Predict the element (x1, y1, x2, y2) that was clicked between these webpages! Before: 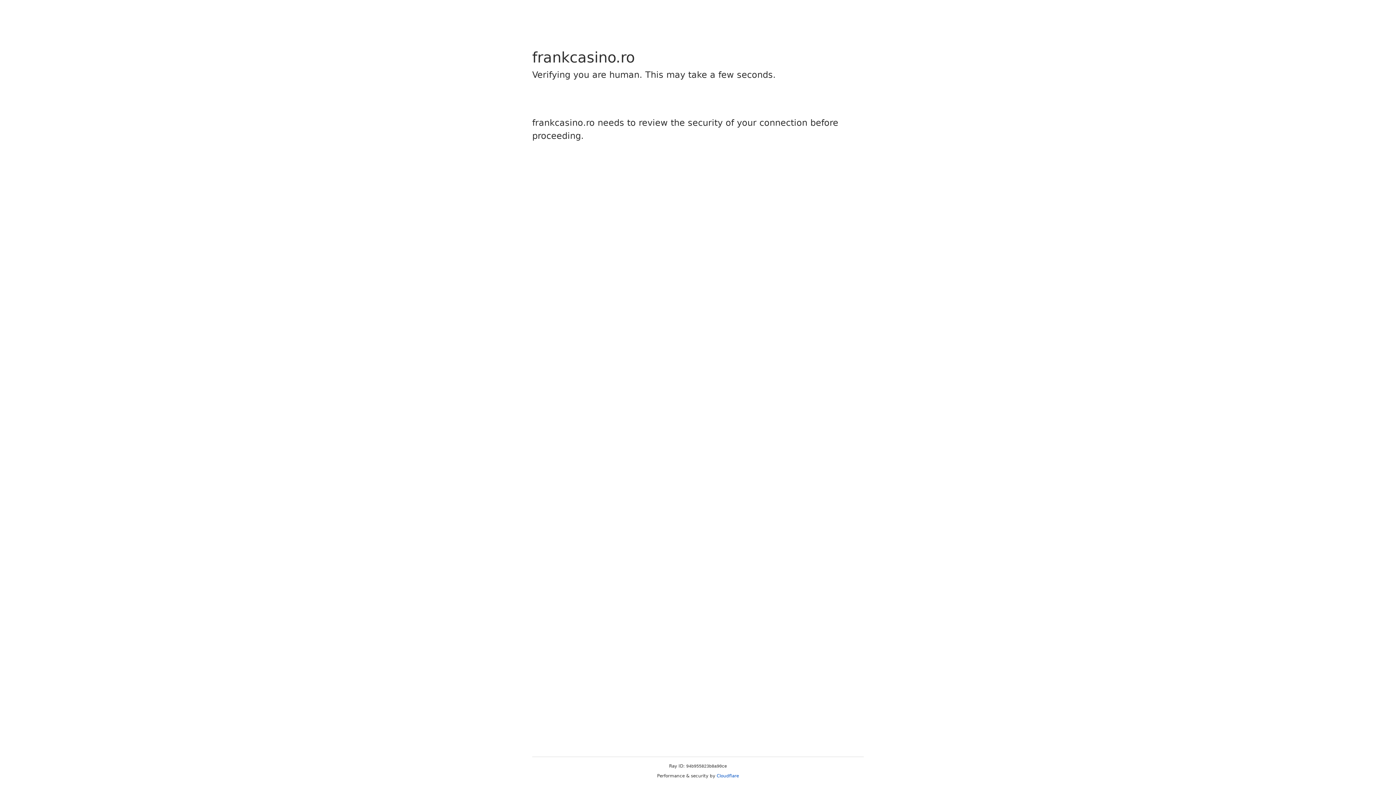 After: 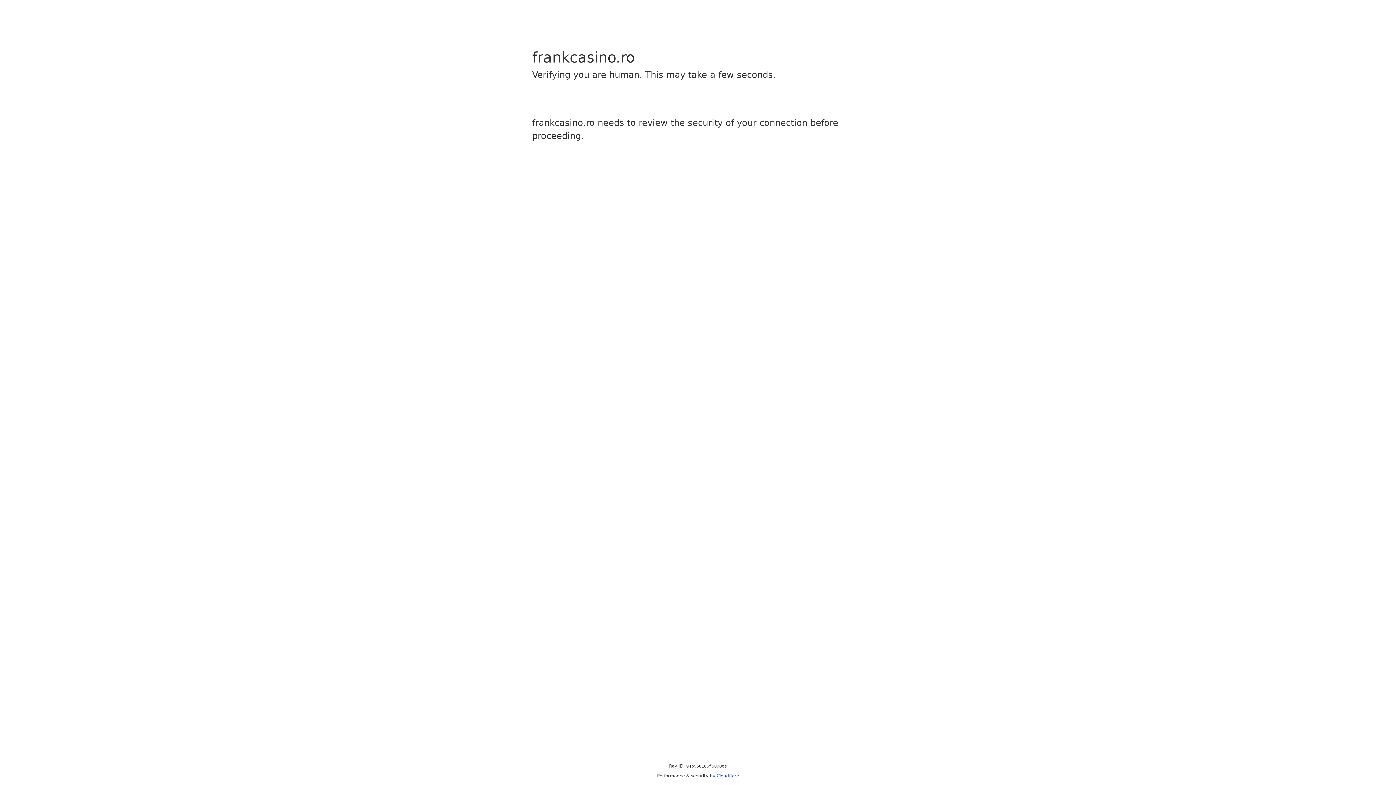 Action: bbox: (716, 773, 739, 778) label: Cloudflare